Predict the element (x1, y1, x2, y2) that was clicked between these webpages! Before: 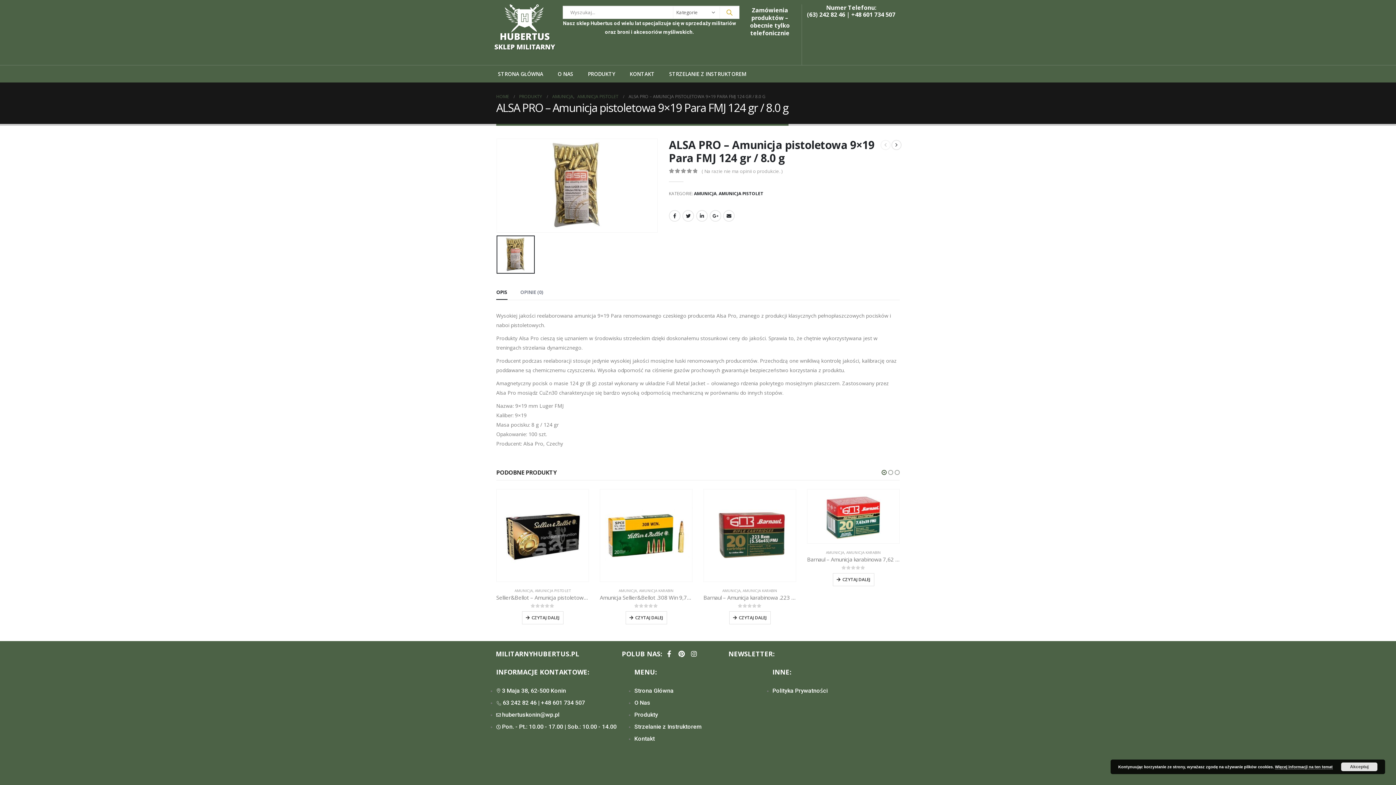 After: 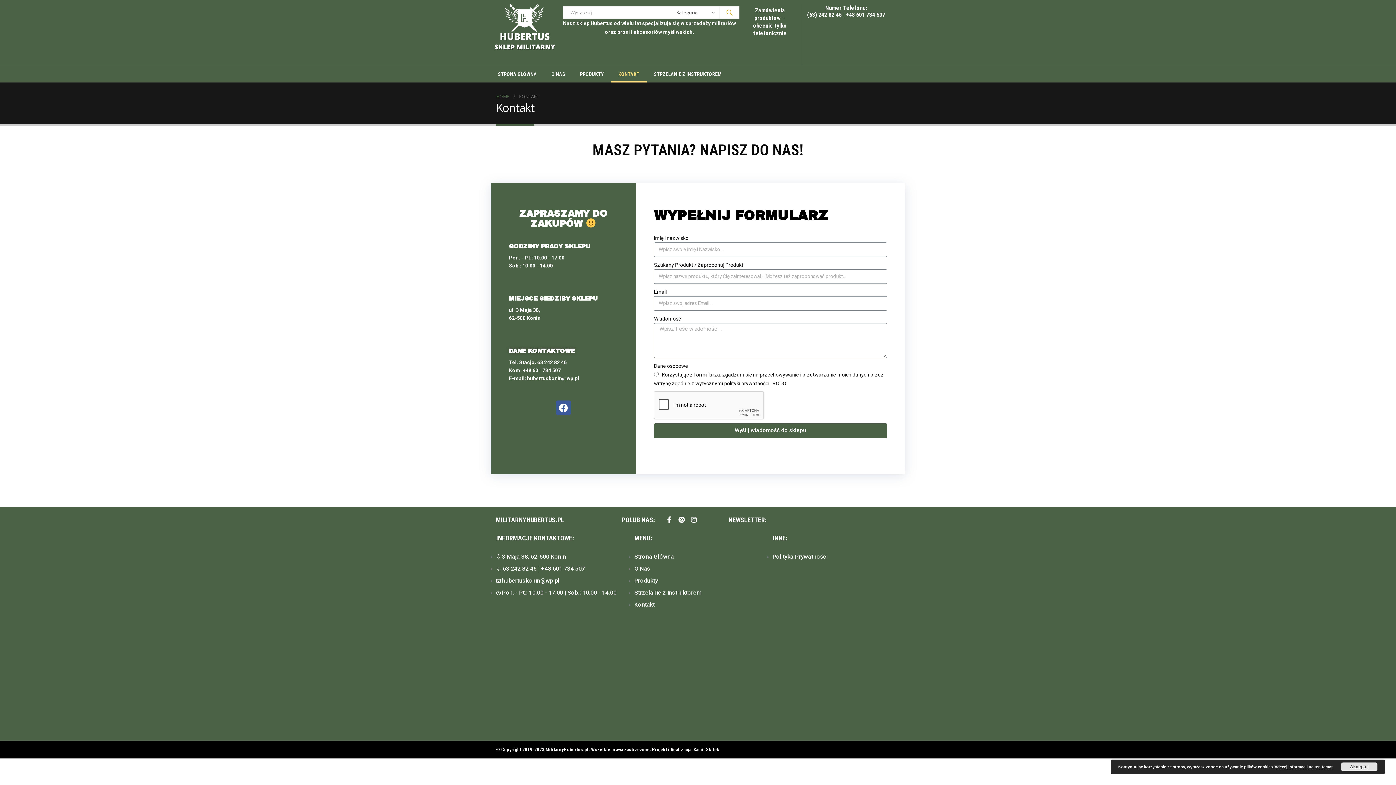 Action: bbox: (634, 735, 654, 742) label: Kontakt